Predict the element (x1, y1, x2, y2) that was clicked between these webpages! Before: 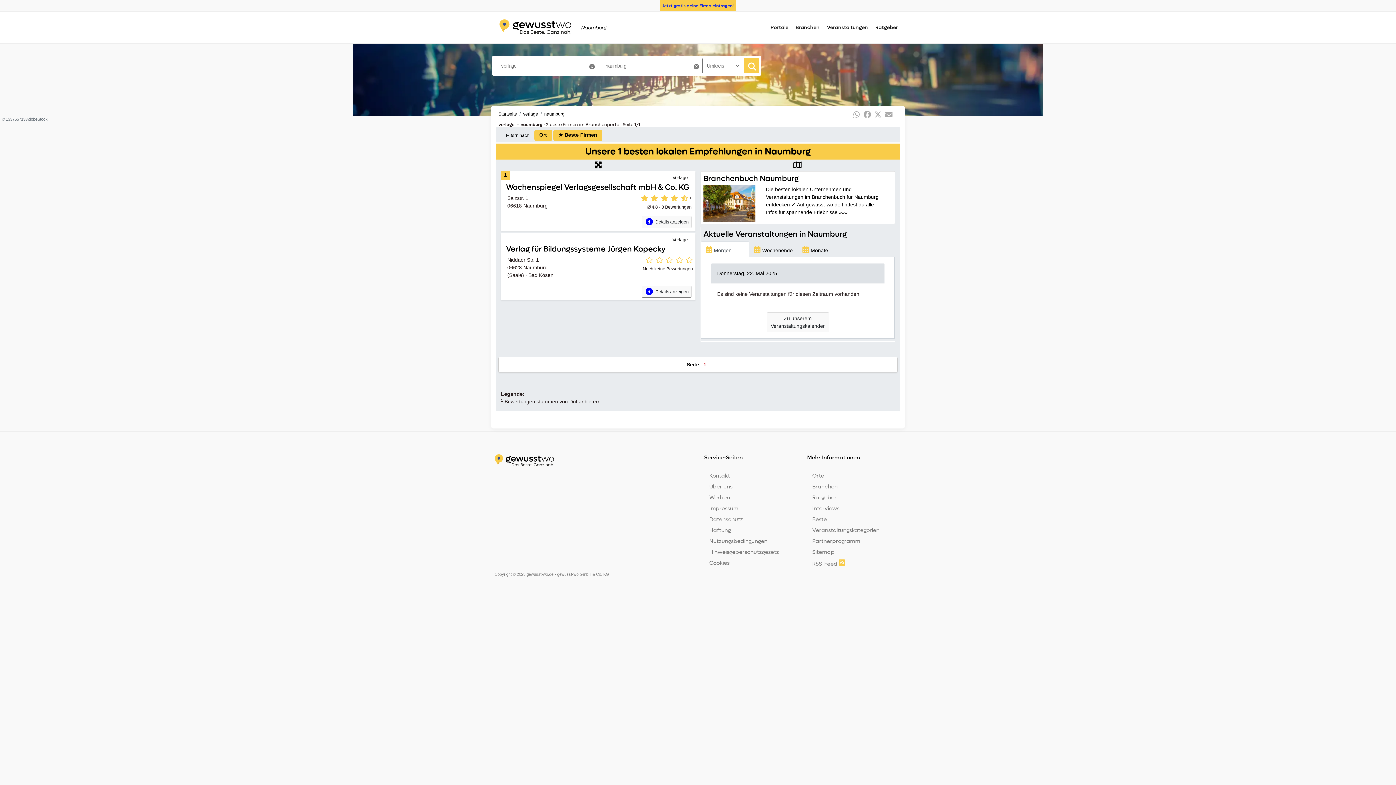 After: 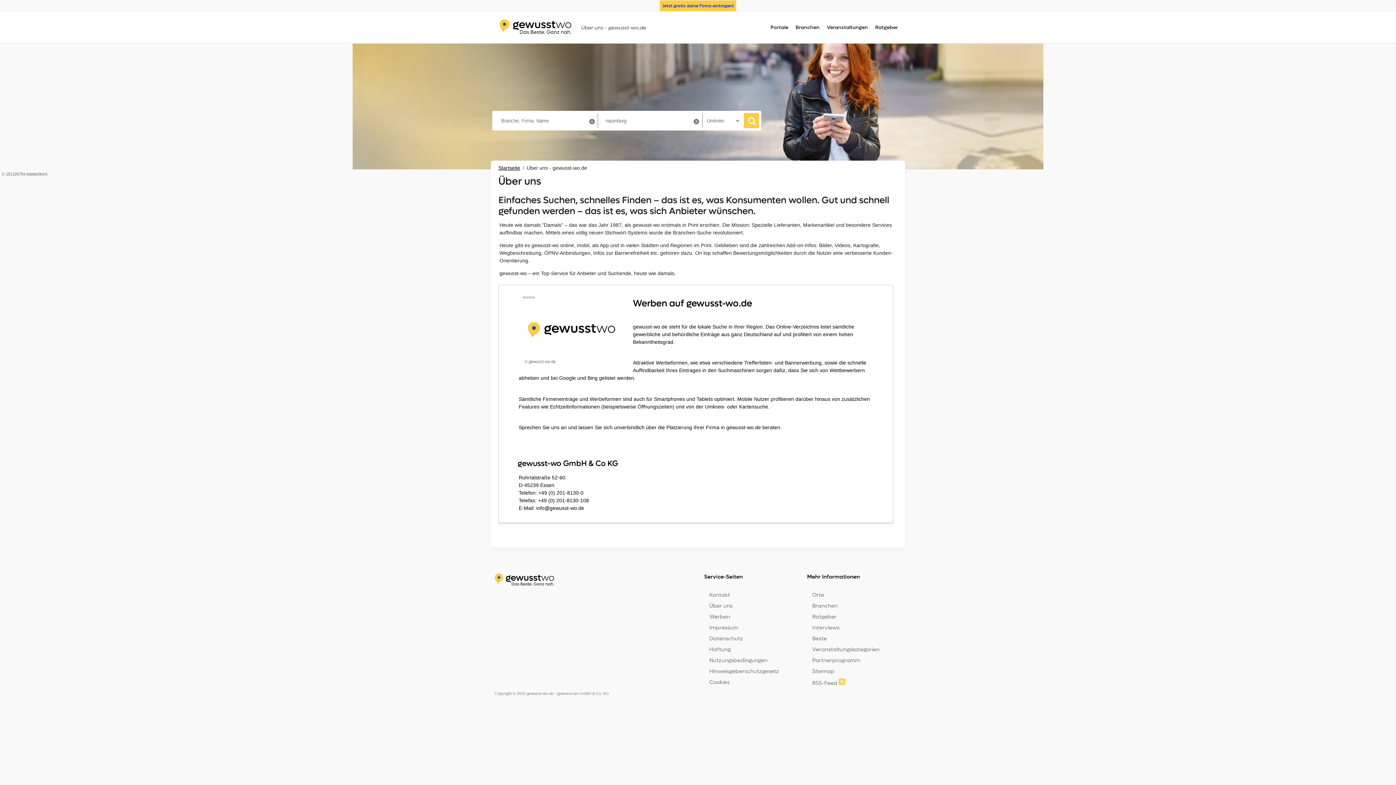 Action: label: Über uns bbox: (709, 483, 732, 490)